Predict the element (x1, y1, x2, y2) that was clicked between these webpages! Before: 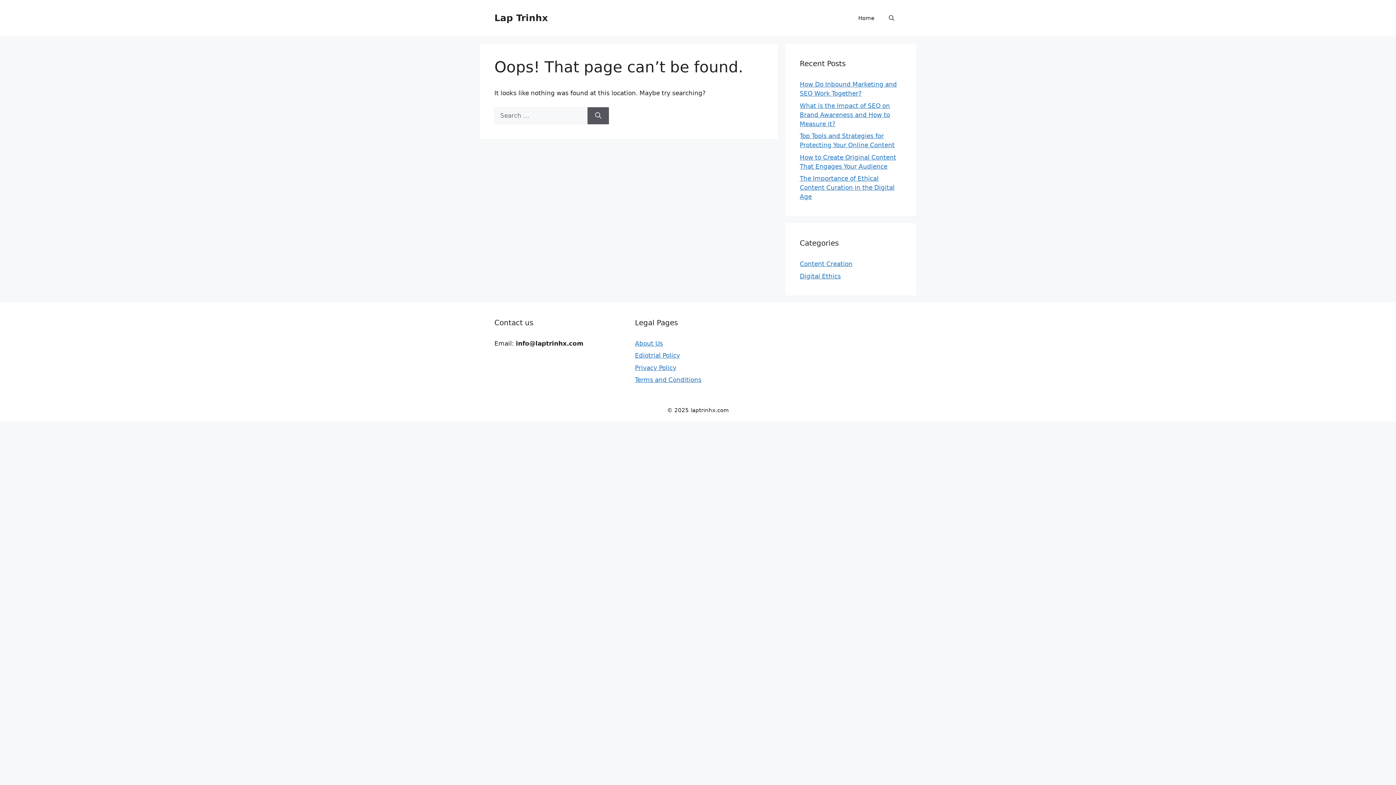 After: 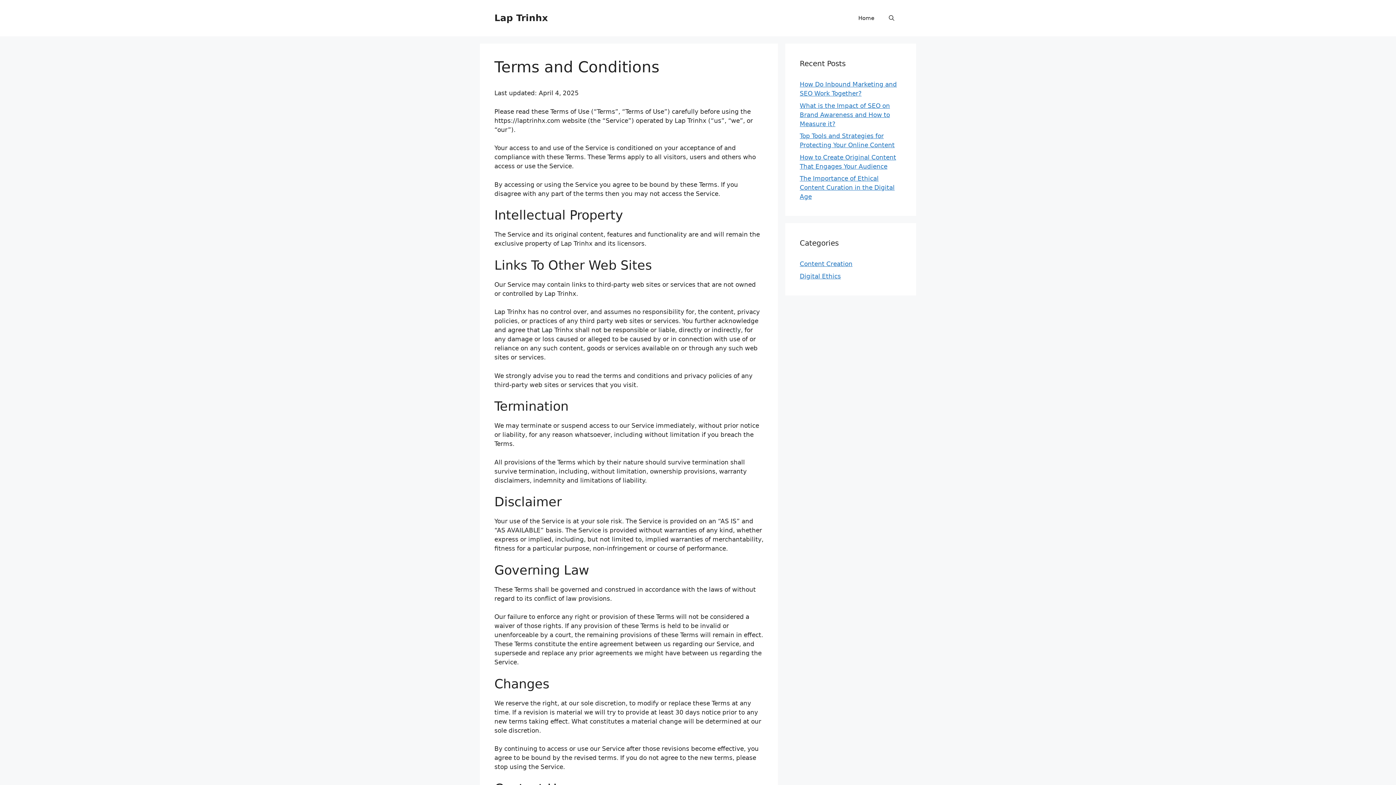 Action: label: Terms and Conditions bbox: (635, 376, 701, 383)